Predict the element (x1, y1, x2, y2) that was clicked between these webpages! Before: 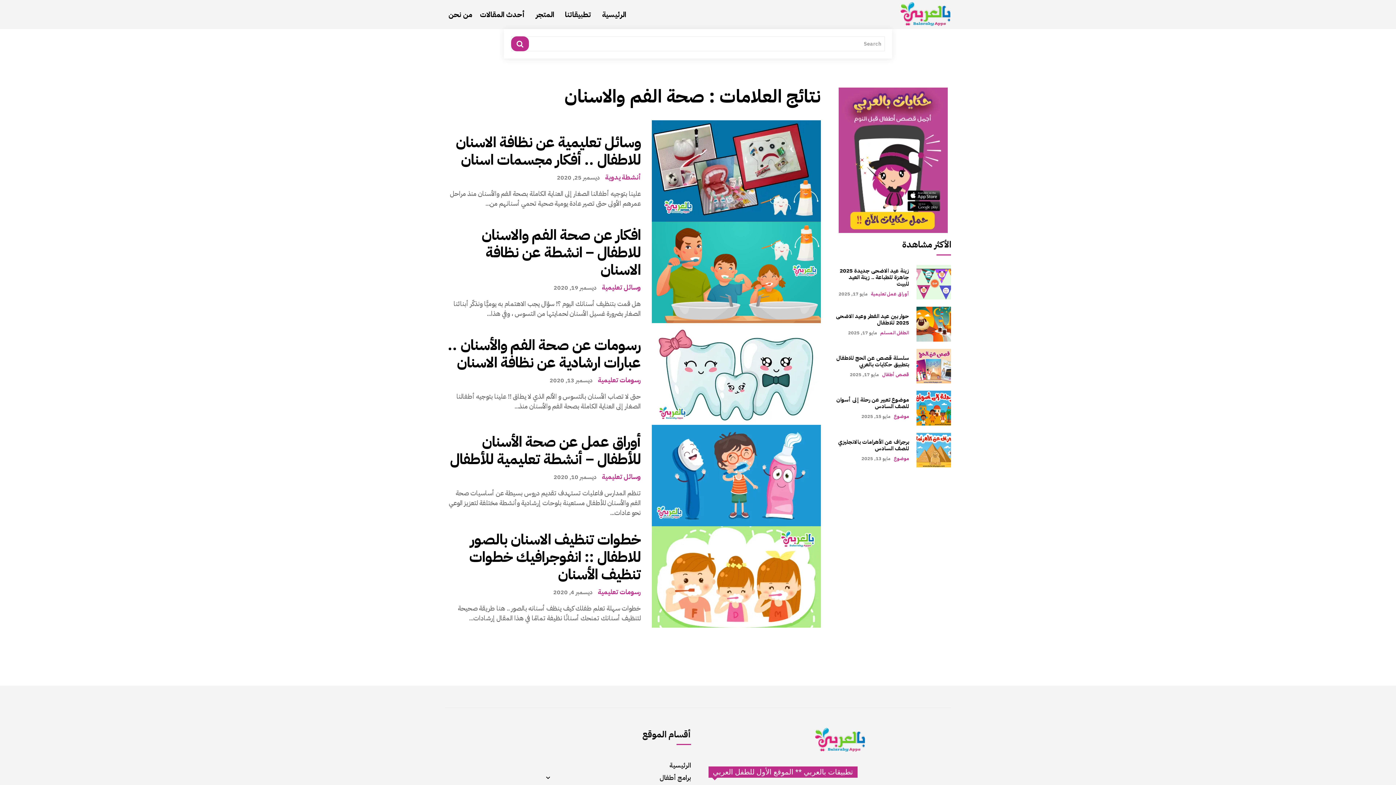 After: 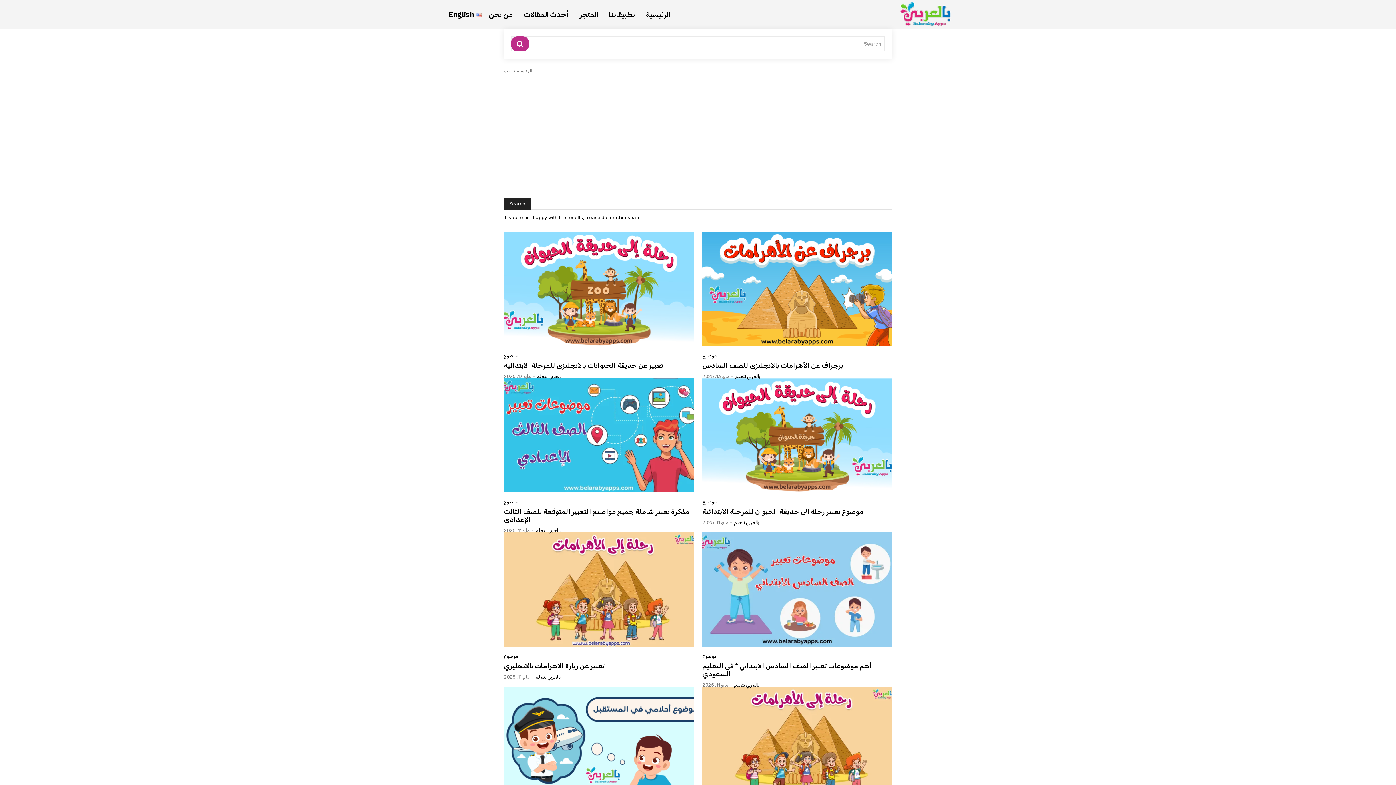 Action: bbox: (511, 36, 529, 51)